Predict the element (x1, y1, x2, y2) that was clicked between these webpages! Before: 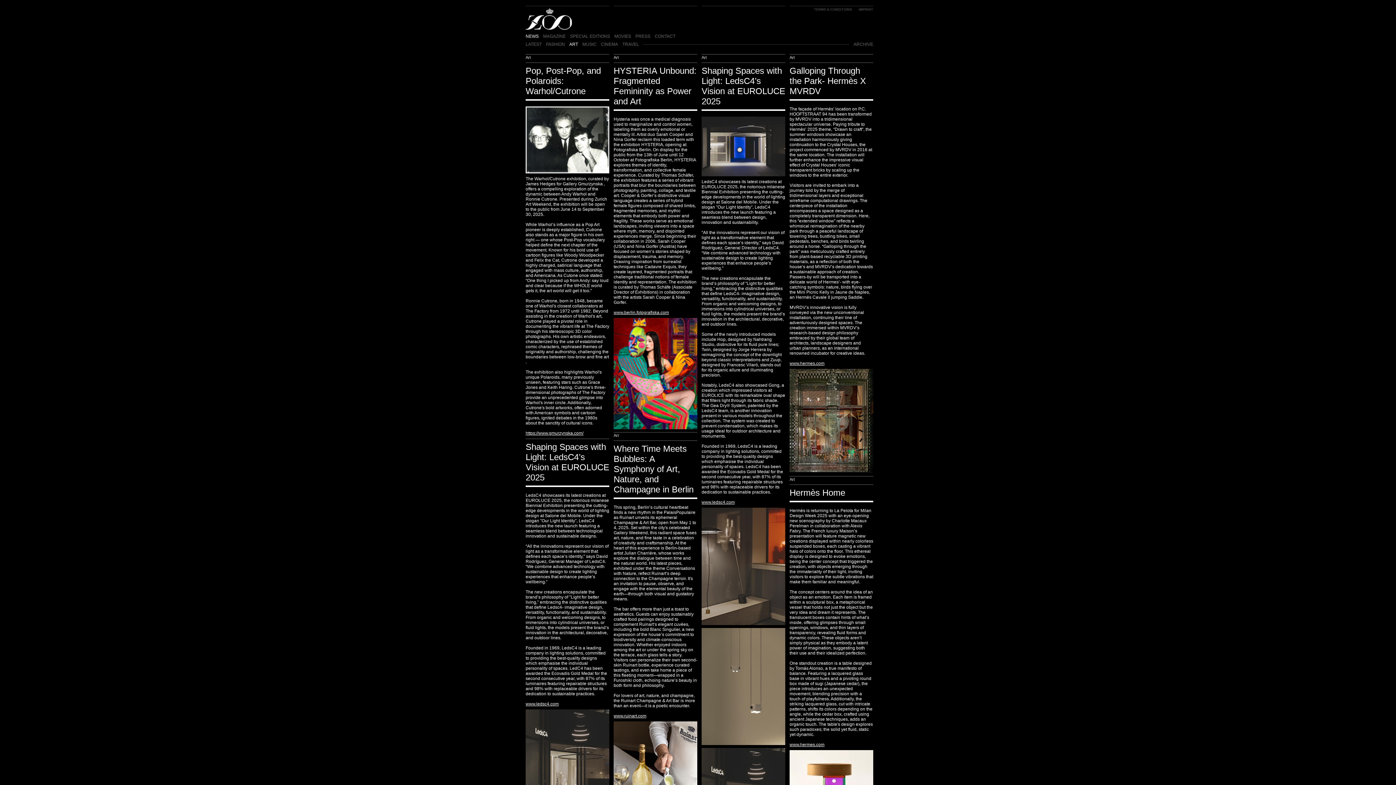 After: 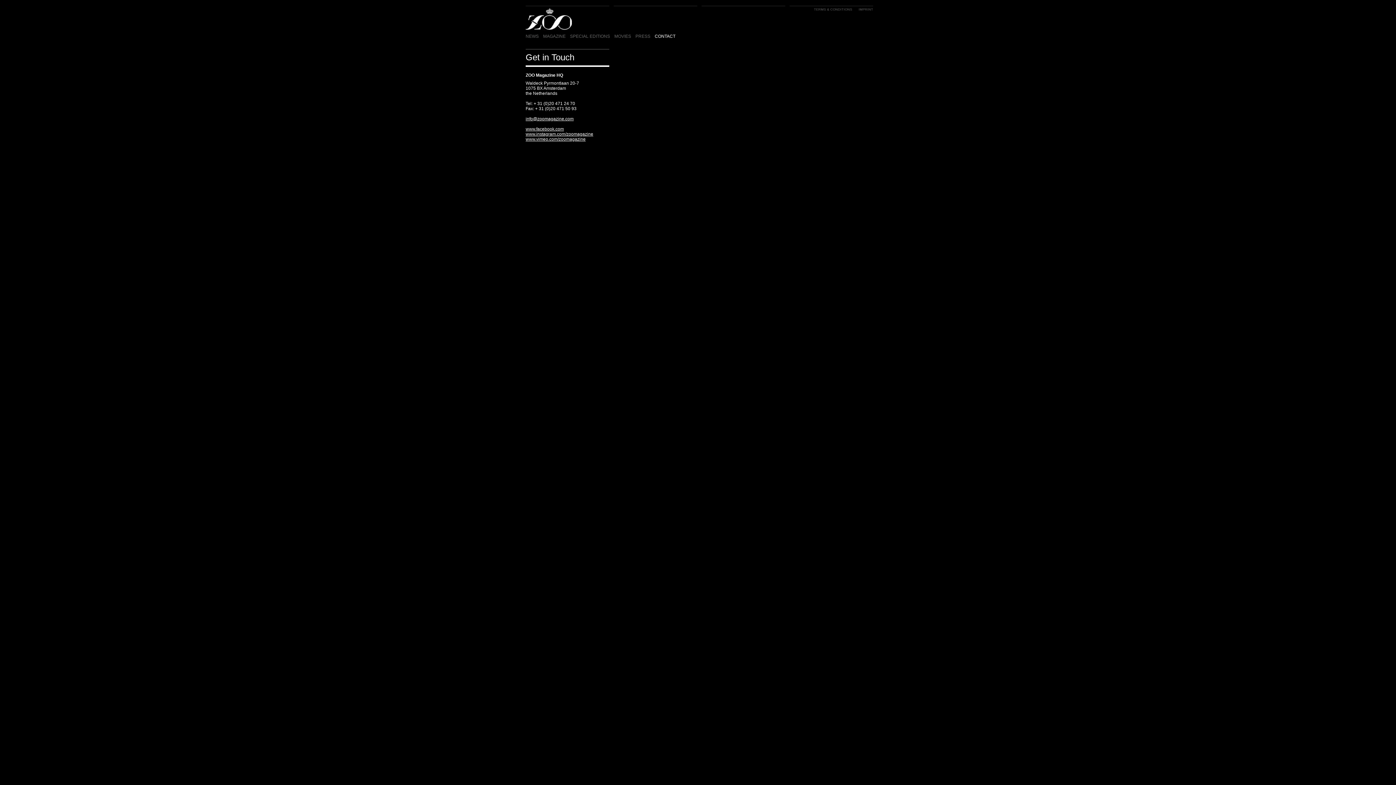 Action: label: CONTACT bbox: (654, 33, 680, 38)